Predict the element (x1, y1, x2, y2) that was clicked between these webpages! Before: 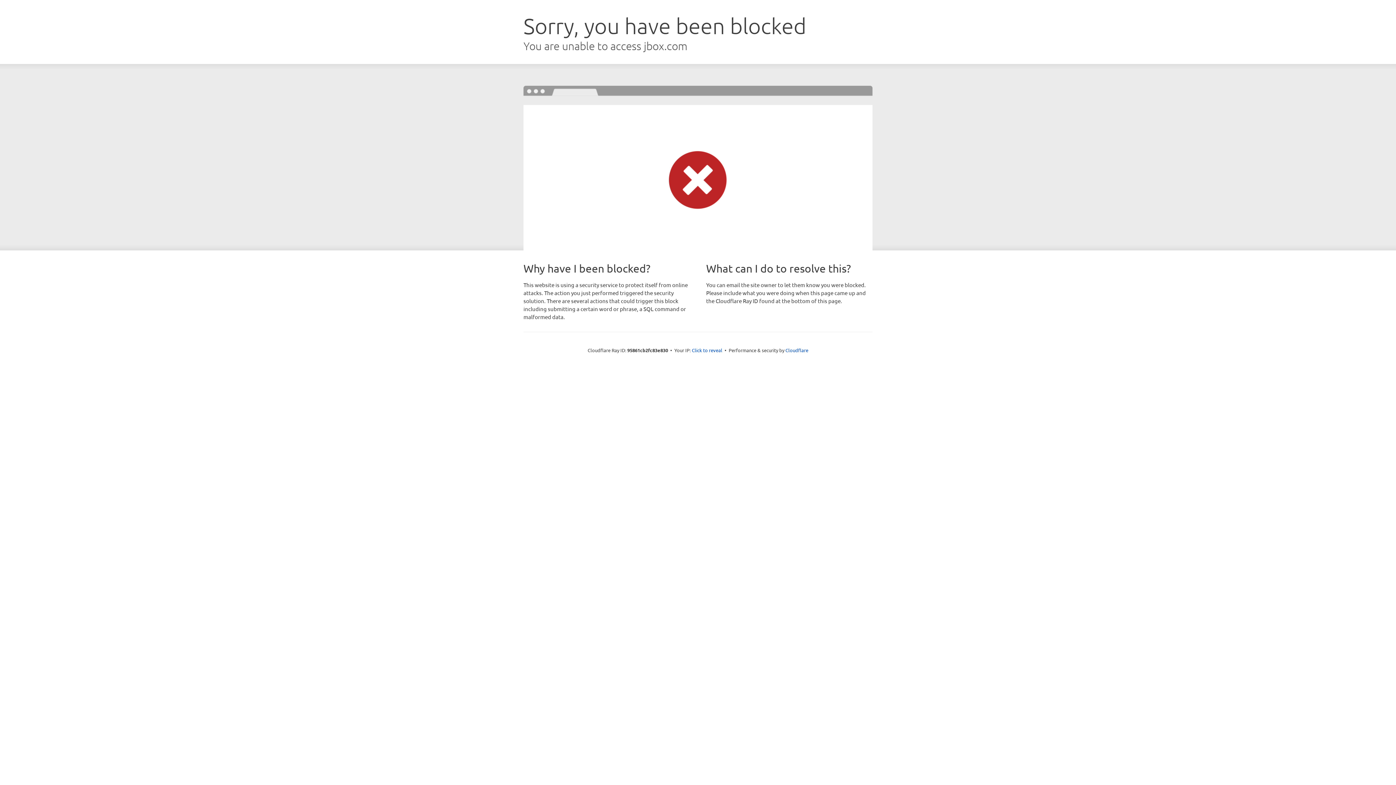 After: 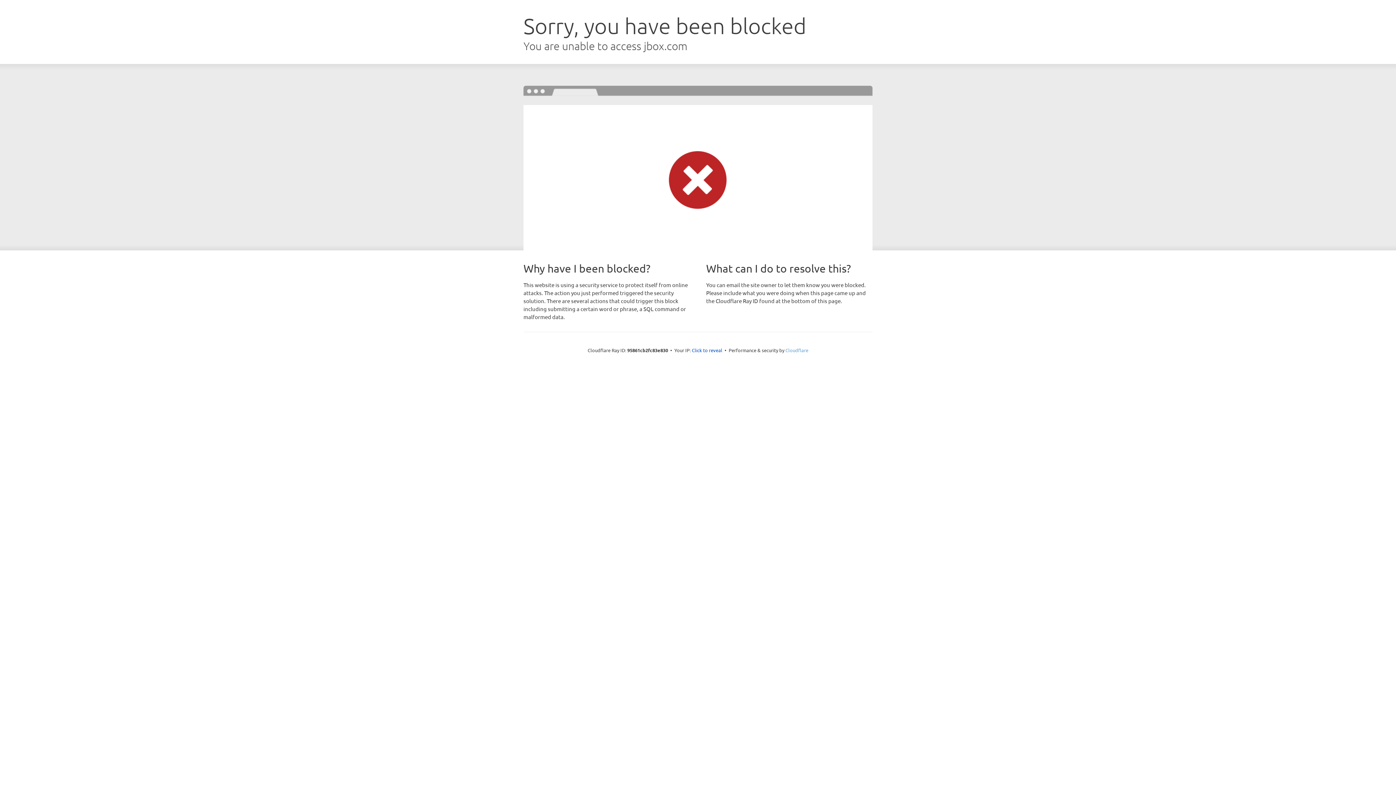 Action: label: Cloudflare bbox: (785, 347, 808, 353)